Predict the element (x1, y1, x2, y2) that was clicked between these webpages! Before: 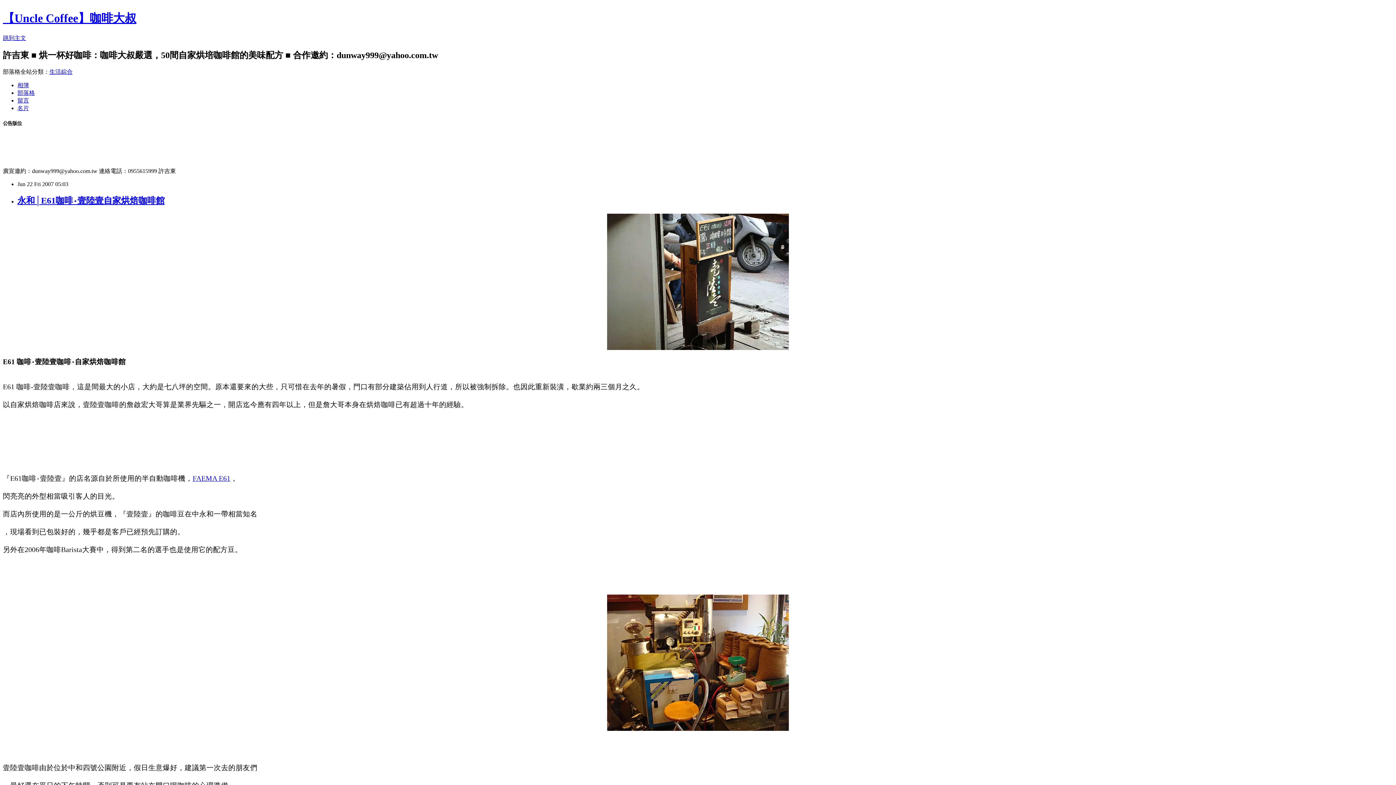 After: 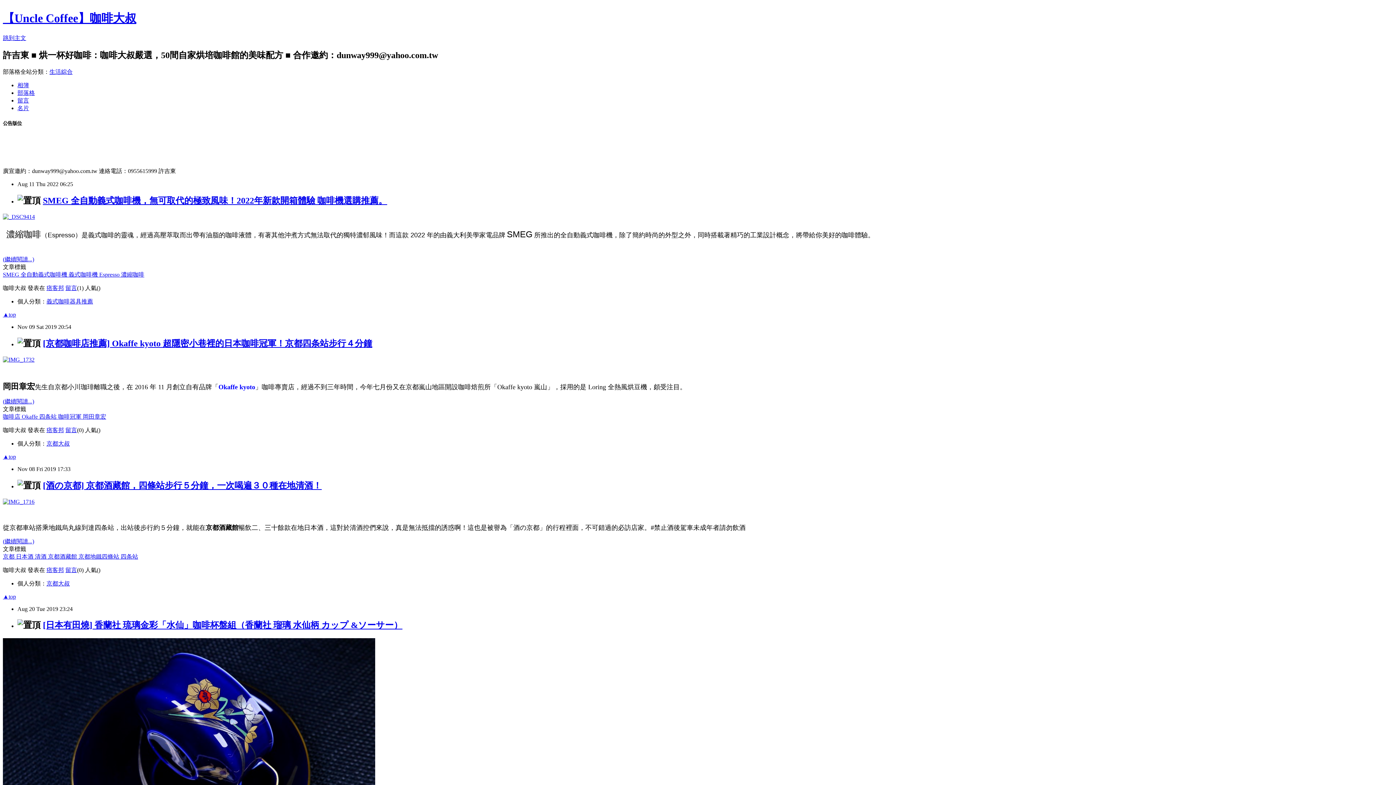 Action: bbox: (17, 89, 34, 95) label: 部落格